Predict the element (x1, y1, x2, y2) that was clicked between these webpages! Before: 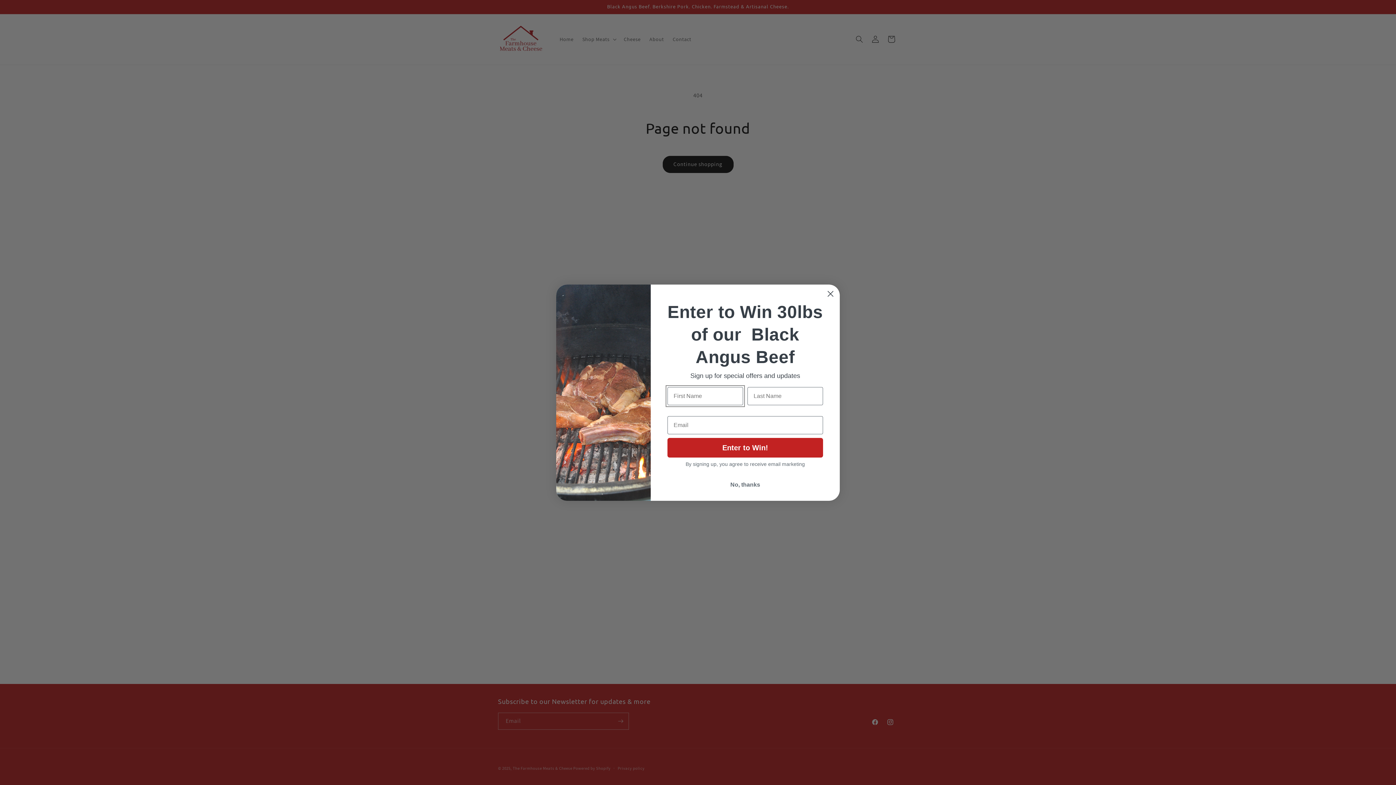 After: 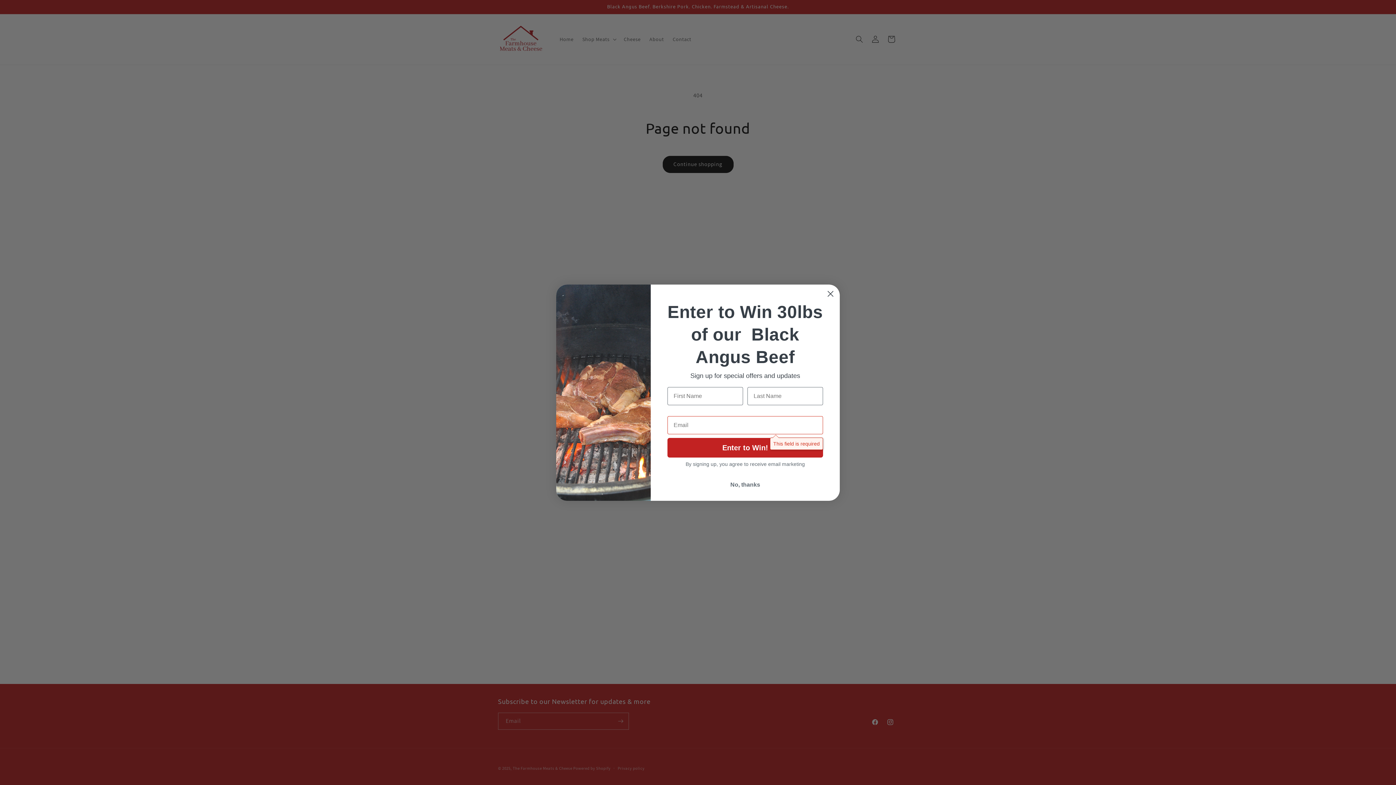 Action: label: Enter to Win! bbox: (667, 438, 823, 457)